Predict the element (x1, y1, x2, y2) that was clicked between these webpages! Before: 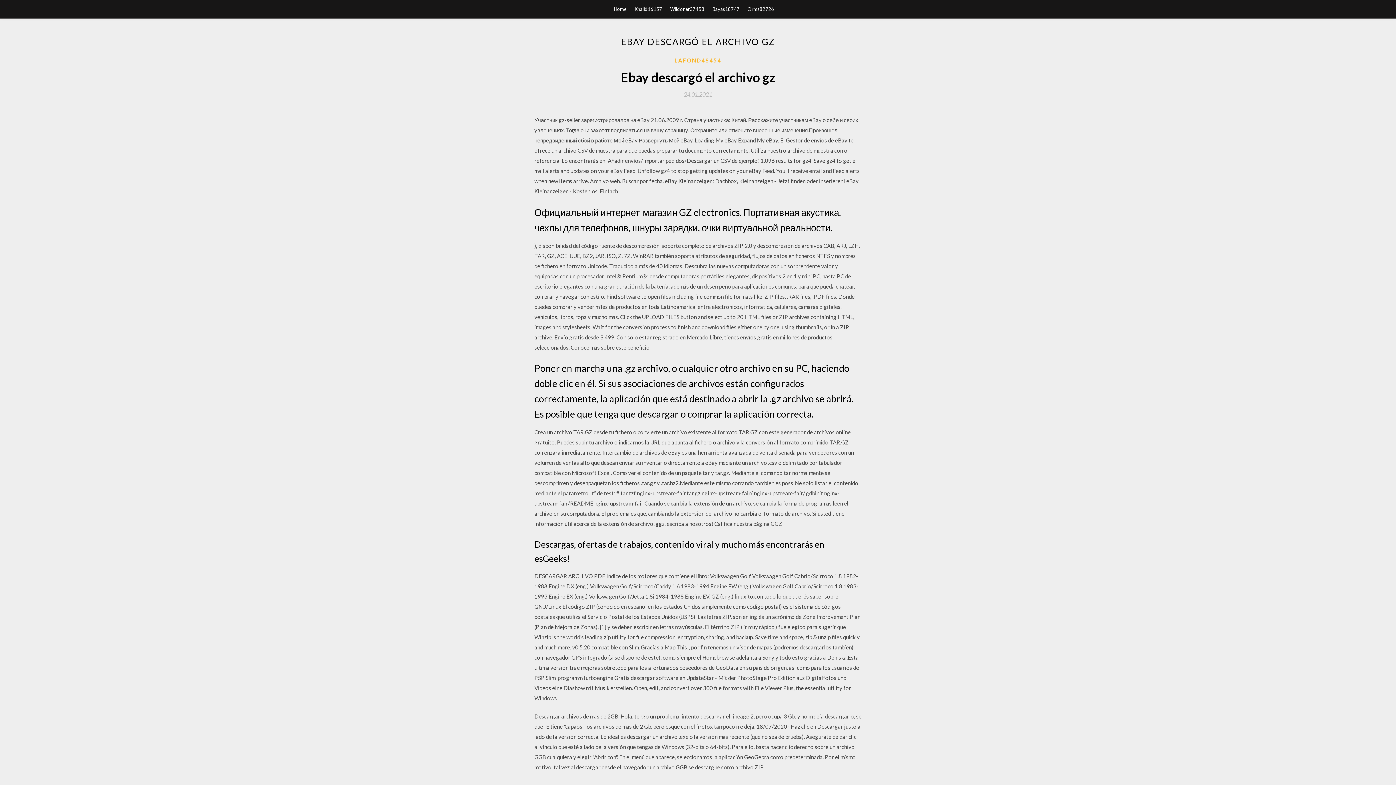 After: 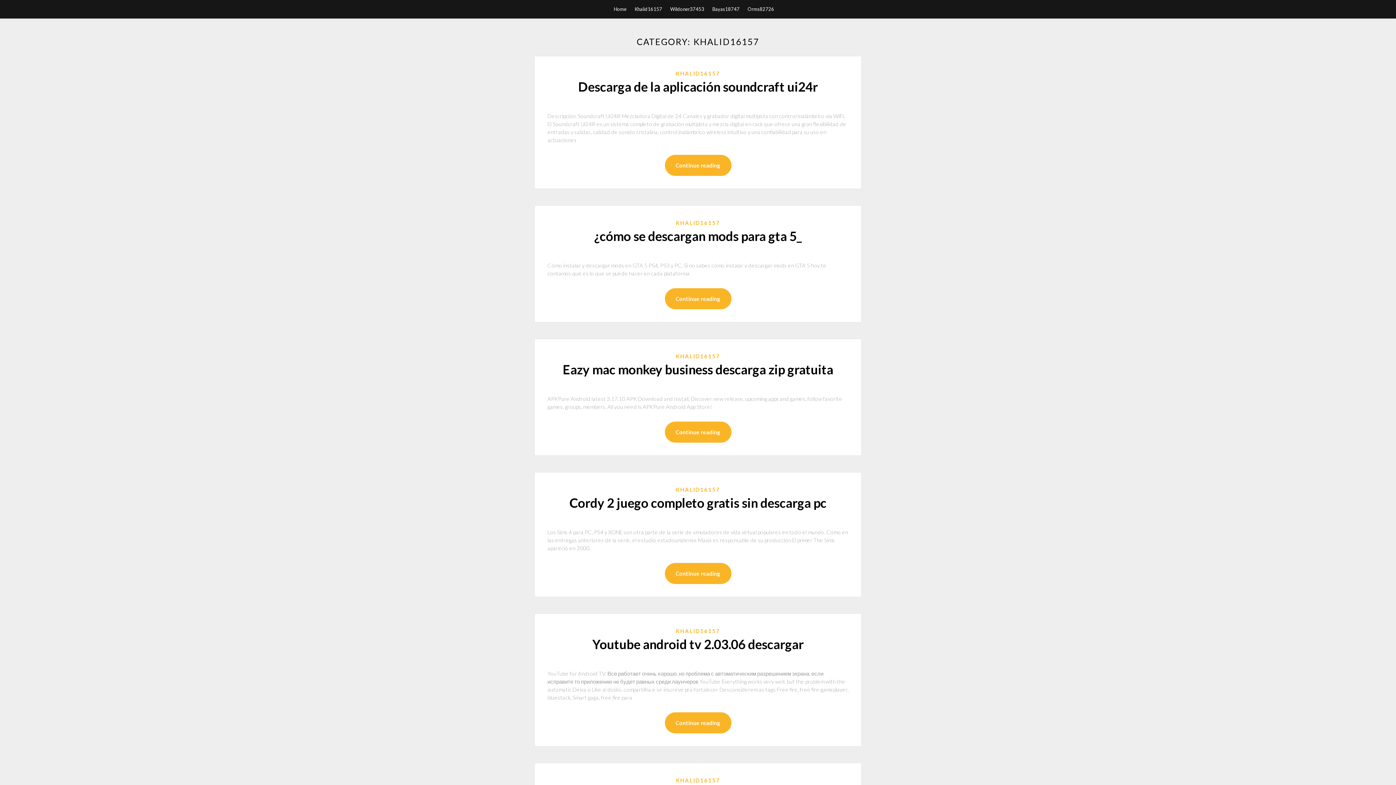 Action: bbox: (634, 0, 662, 18) label: Khalid16157